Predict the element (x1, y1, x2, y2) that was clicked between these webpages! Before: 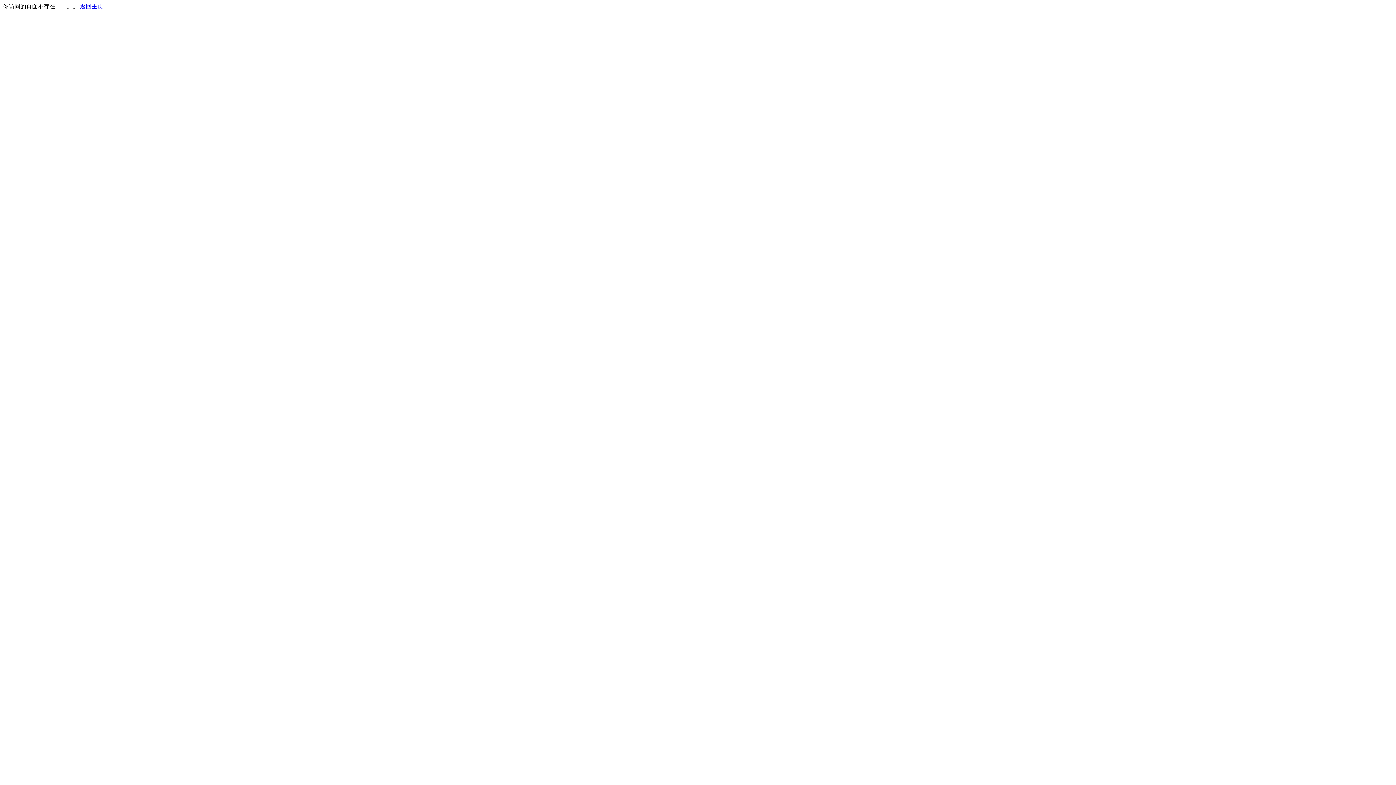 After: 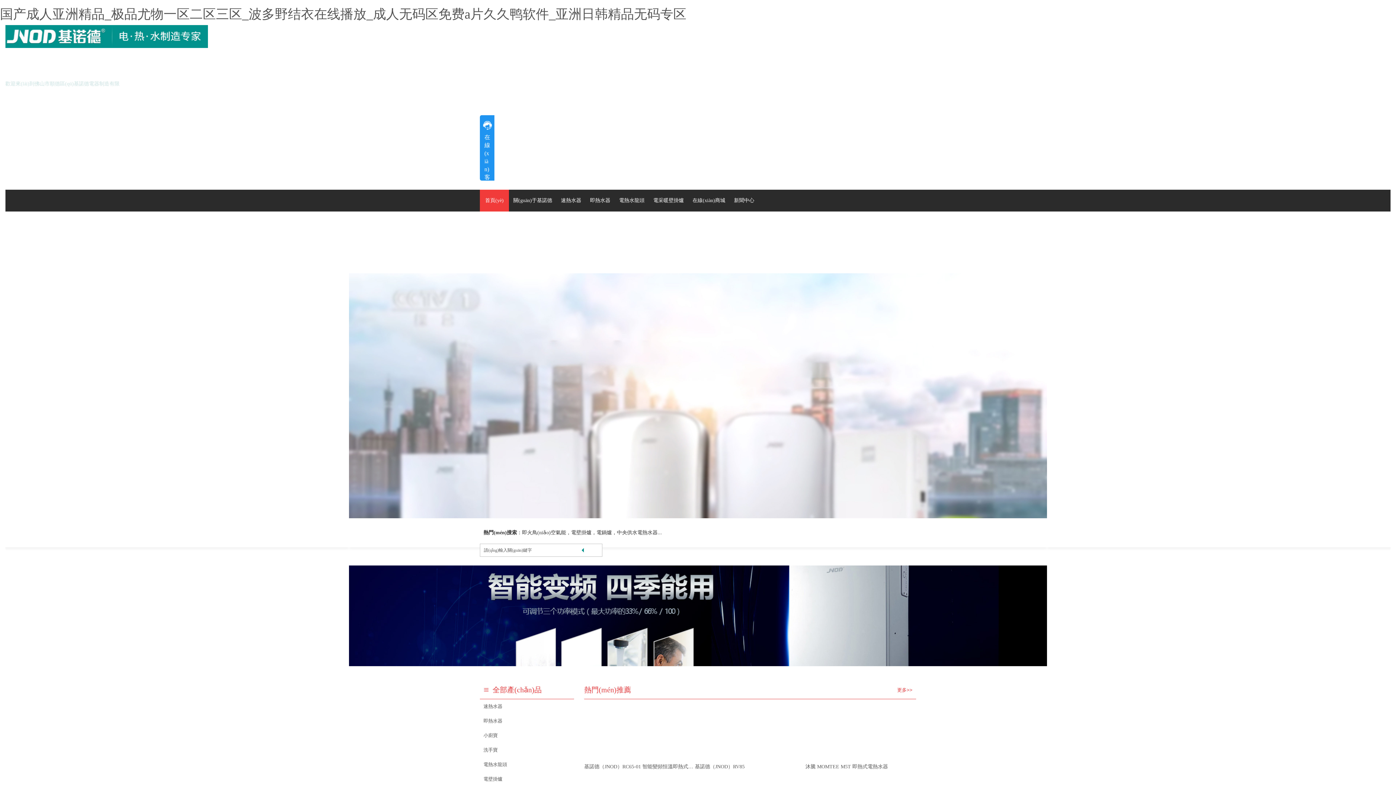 Action: bbox: (80, 3, 103, 9) label: 返回主页